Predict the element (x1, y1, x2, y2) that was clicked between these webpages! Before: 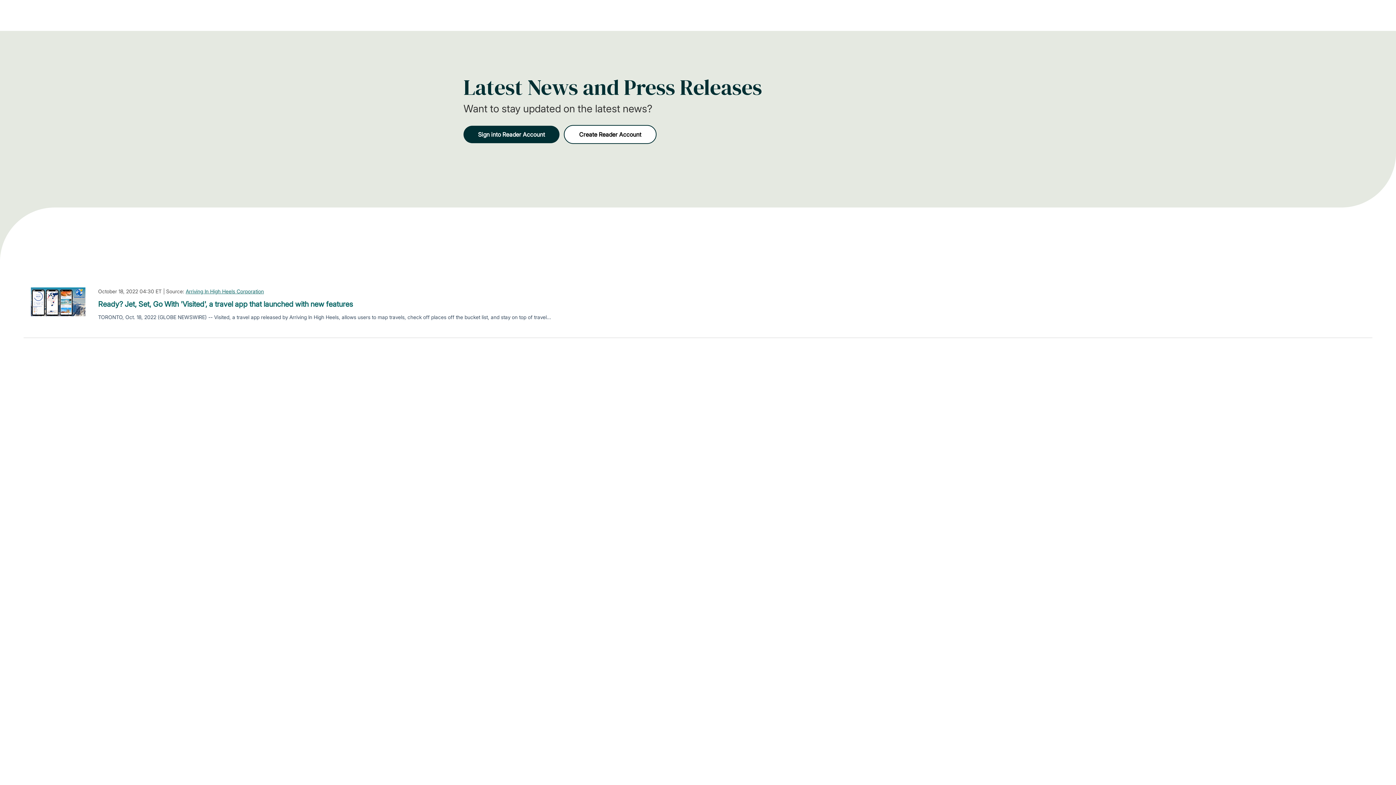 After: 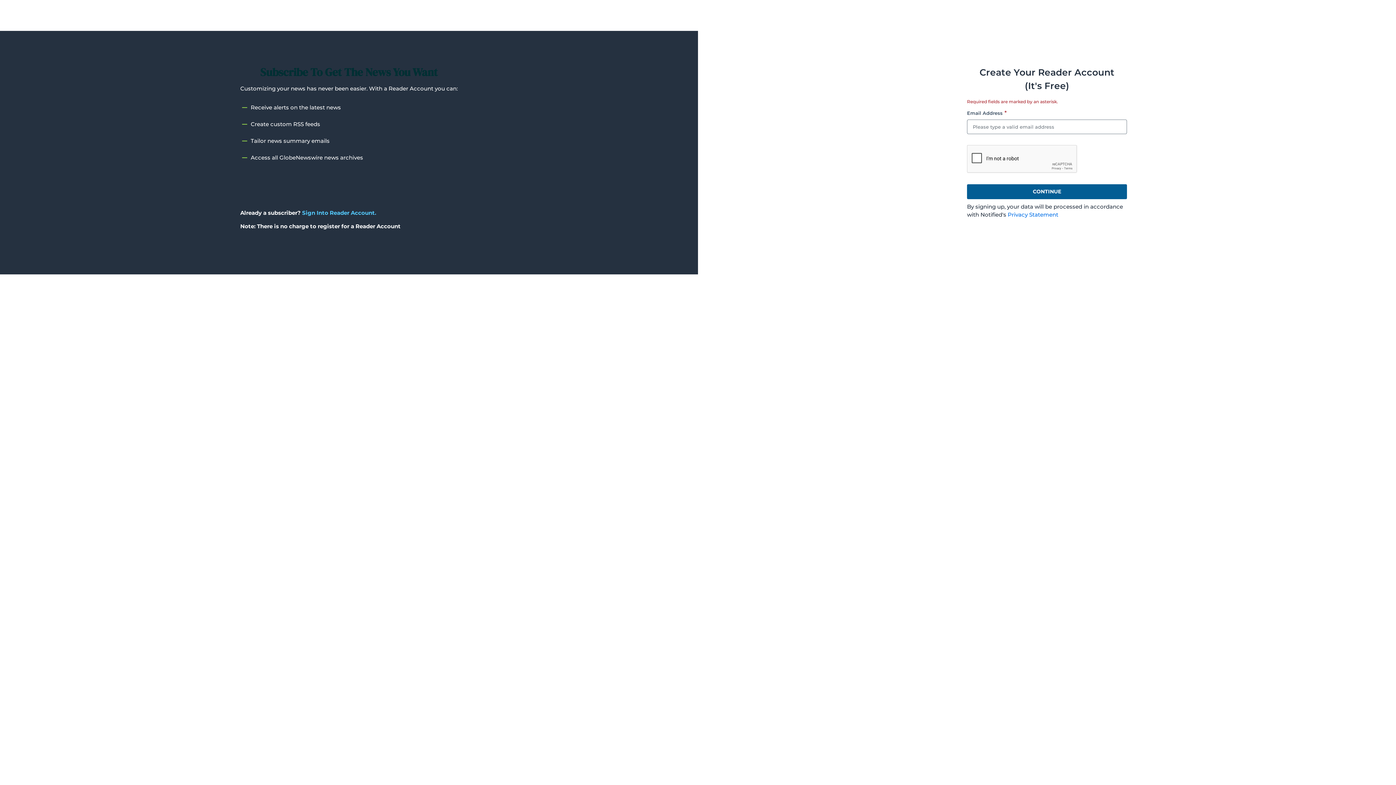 Action: label: Create Reader Account bbox: (564, 125, 656, 144)